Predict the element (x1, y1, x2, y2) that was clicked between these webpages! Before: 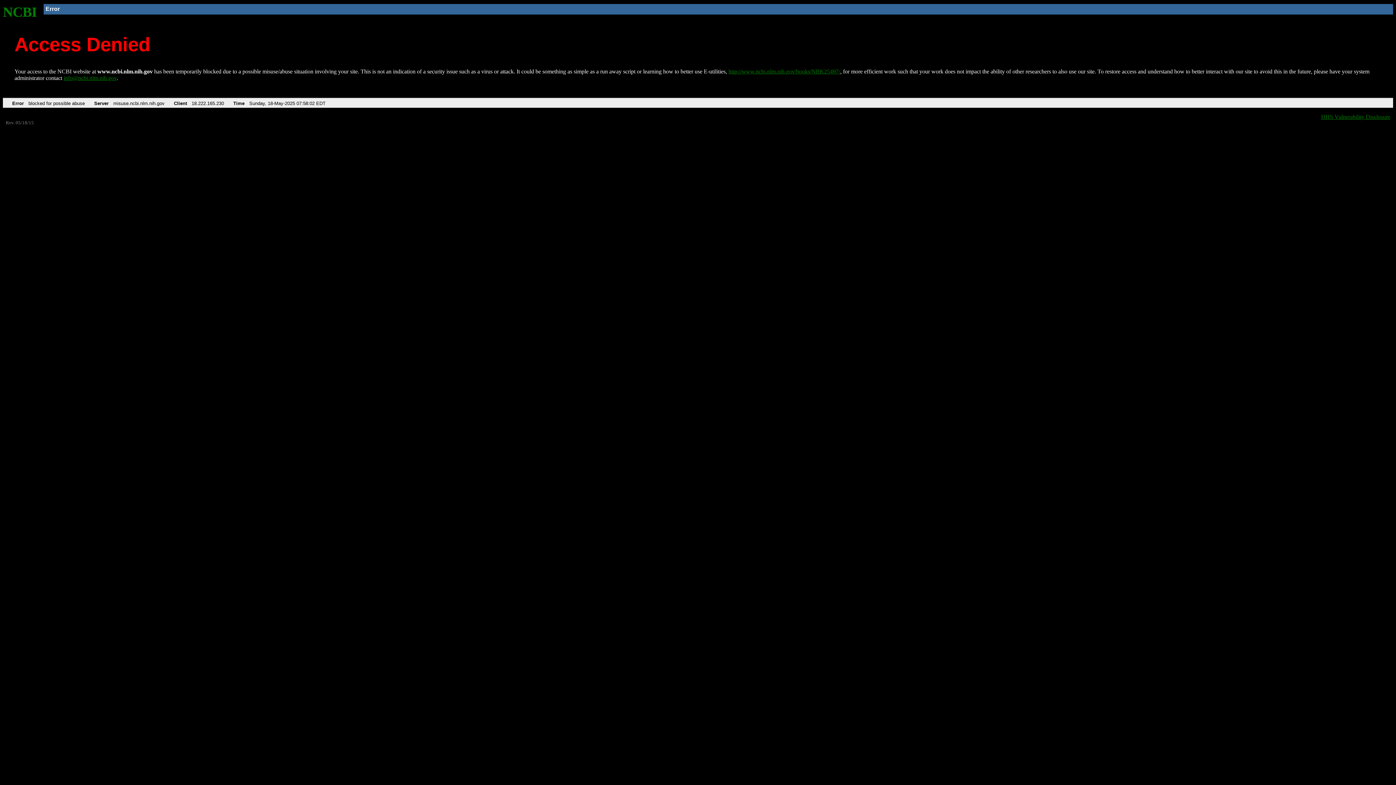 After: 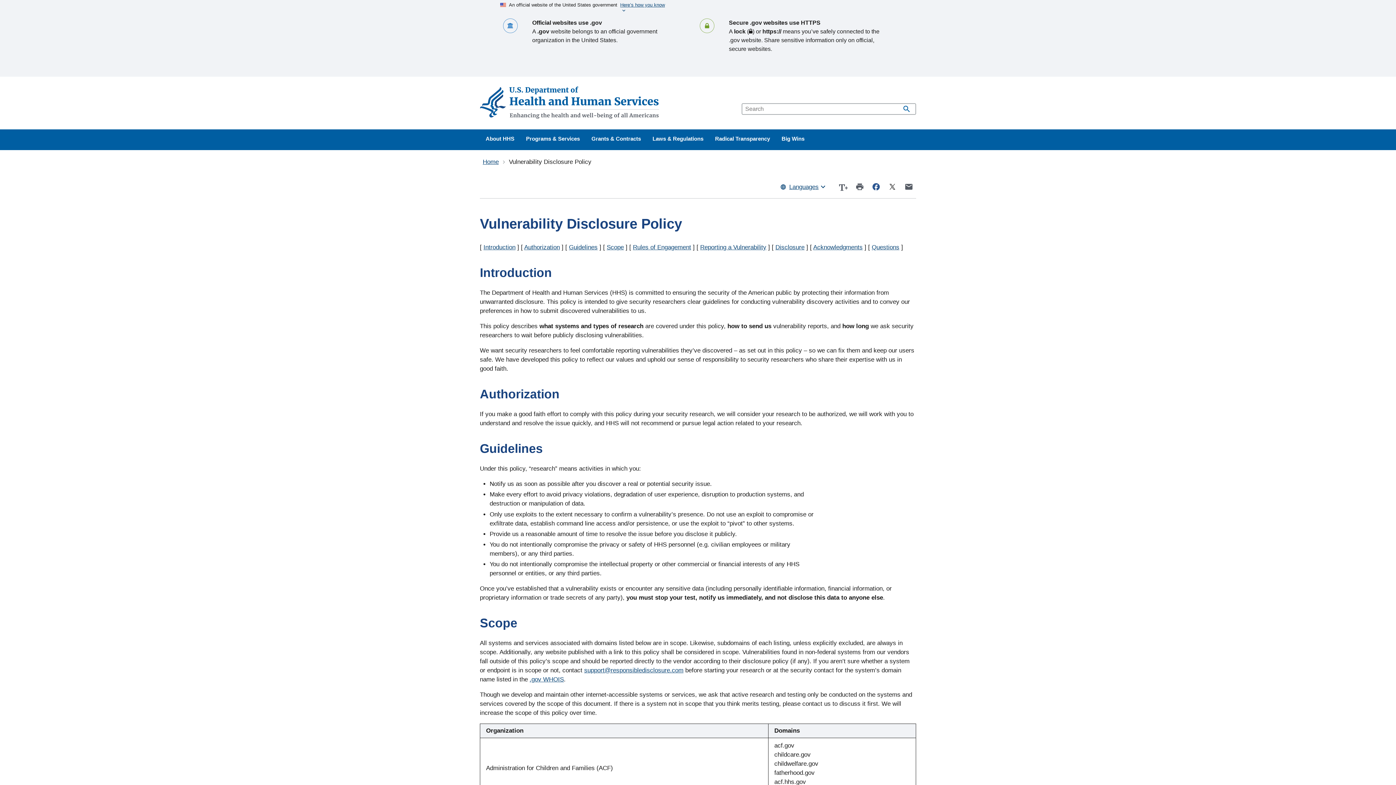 Action: bbox: (1321, 113, 1390, 119) label: HHS Vulnerability Disclosure